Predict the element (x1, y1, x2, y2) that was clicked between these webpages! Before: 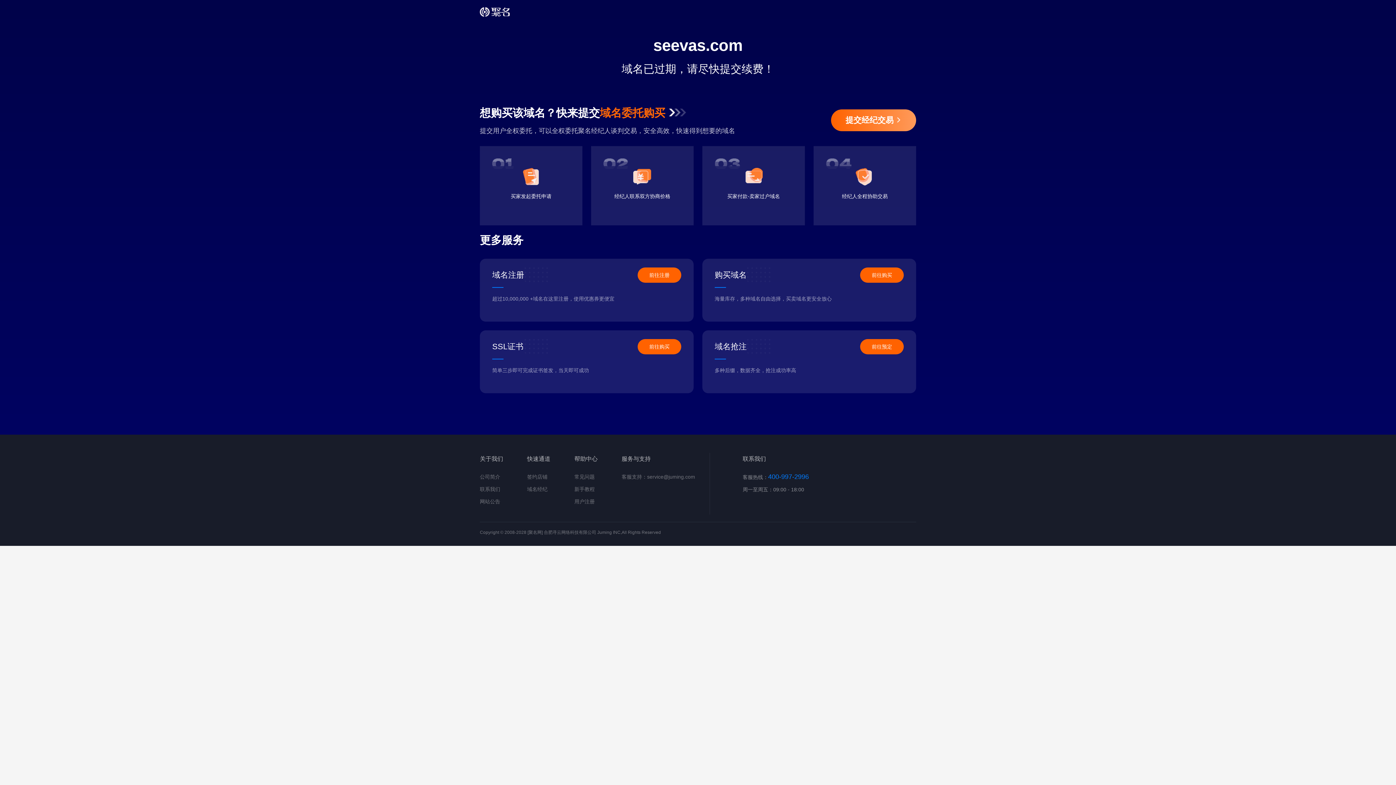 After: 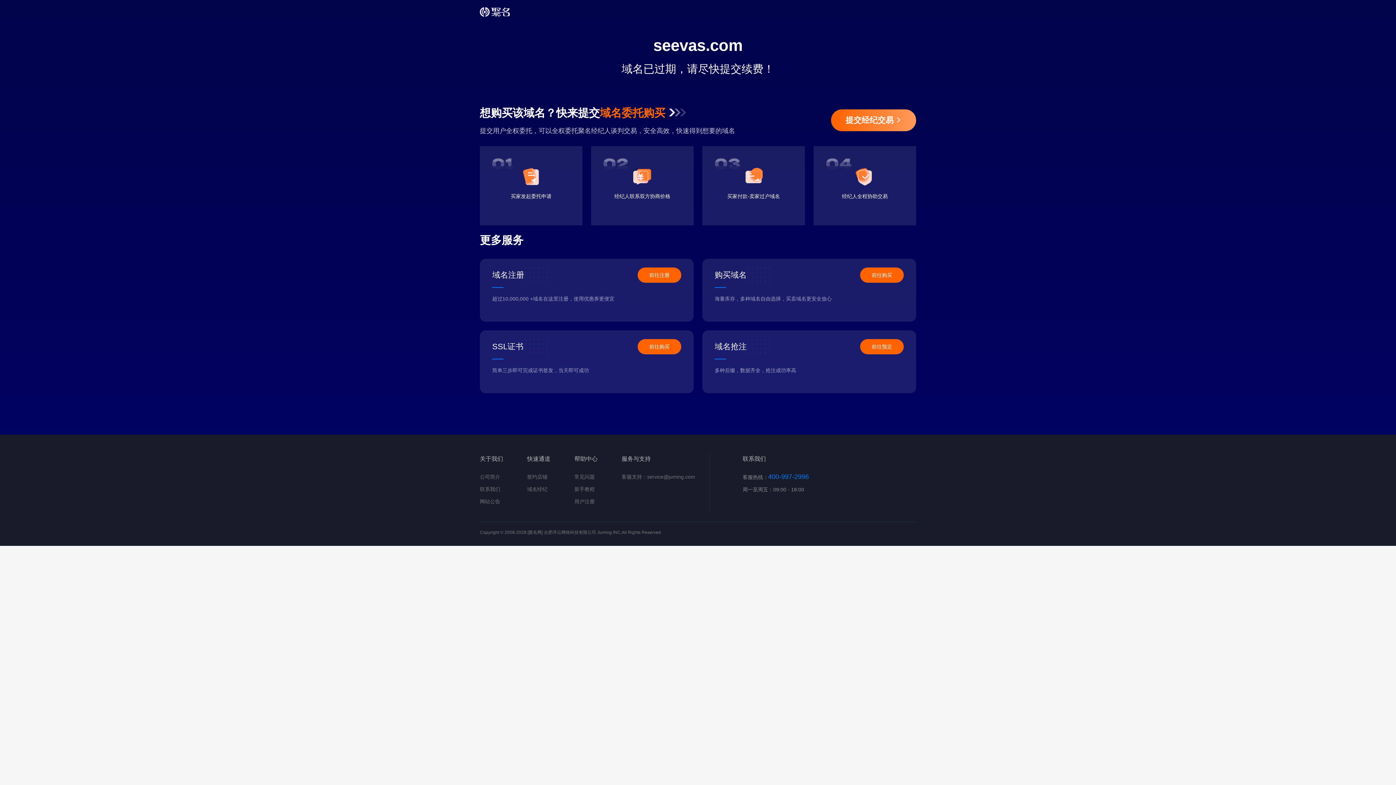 Action: bbox: (860, 267, 904, 282) label: 前往购买